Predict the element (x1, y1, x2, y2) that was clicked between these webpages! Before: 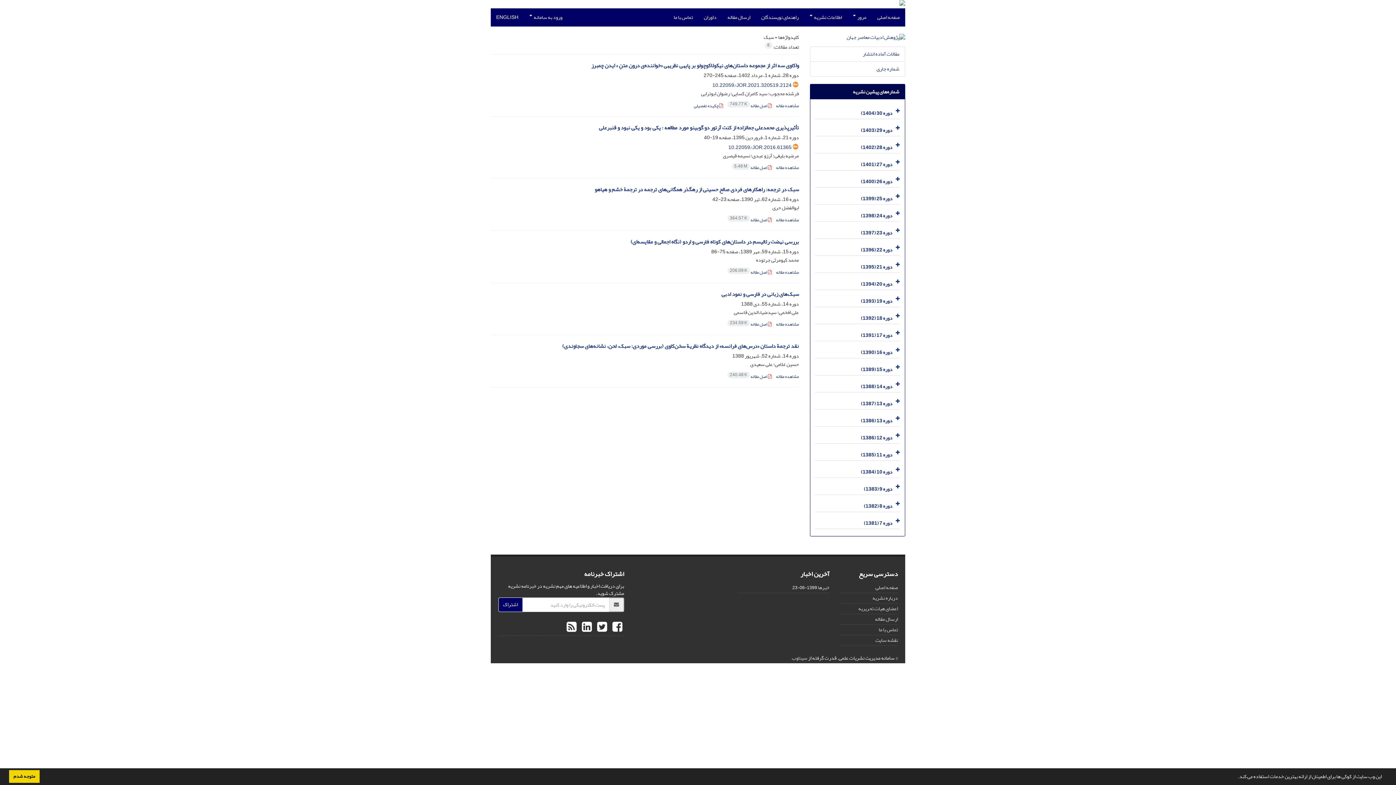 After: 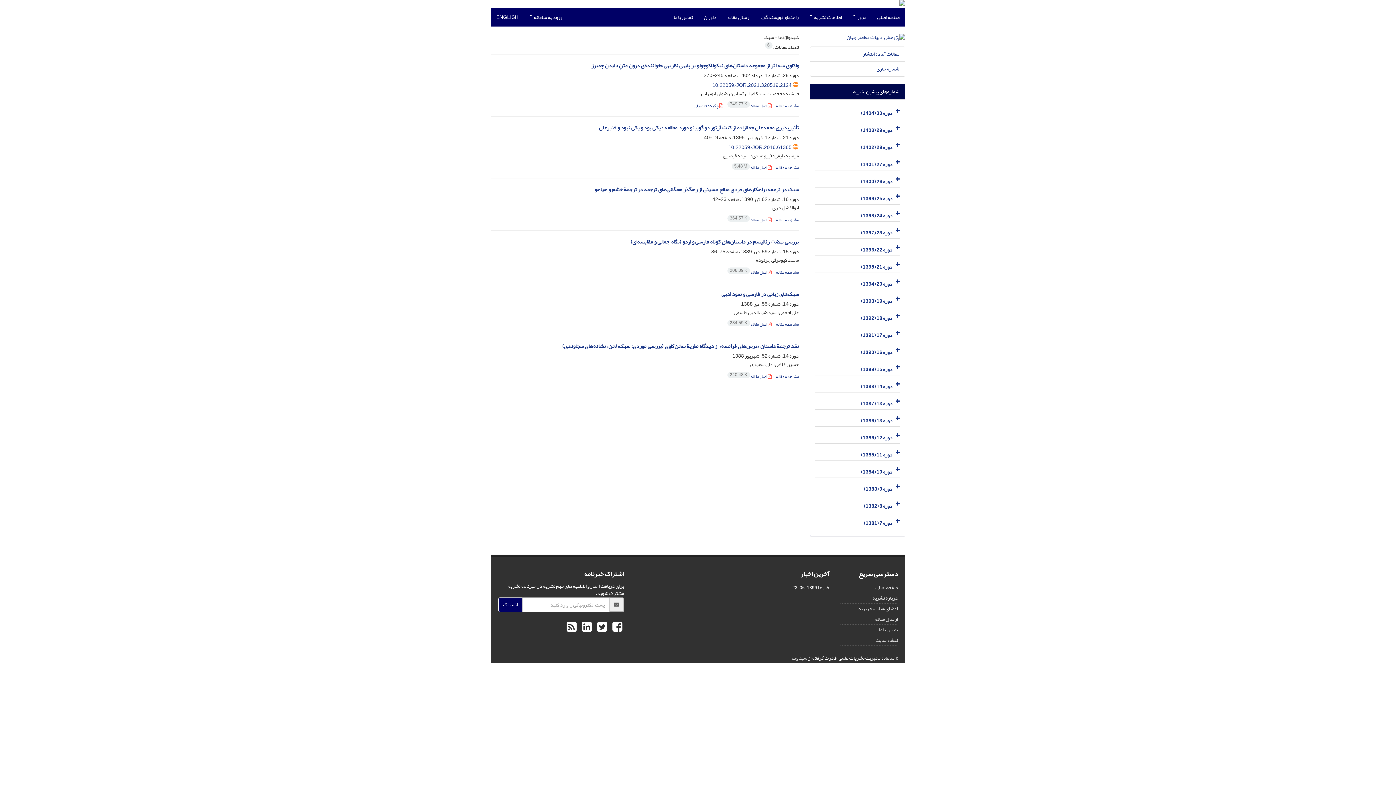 Action: bbox: (9, 770, 39, 783) label: dismiss cookie message